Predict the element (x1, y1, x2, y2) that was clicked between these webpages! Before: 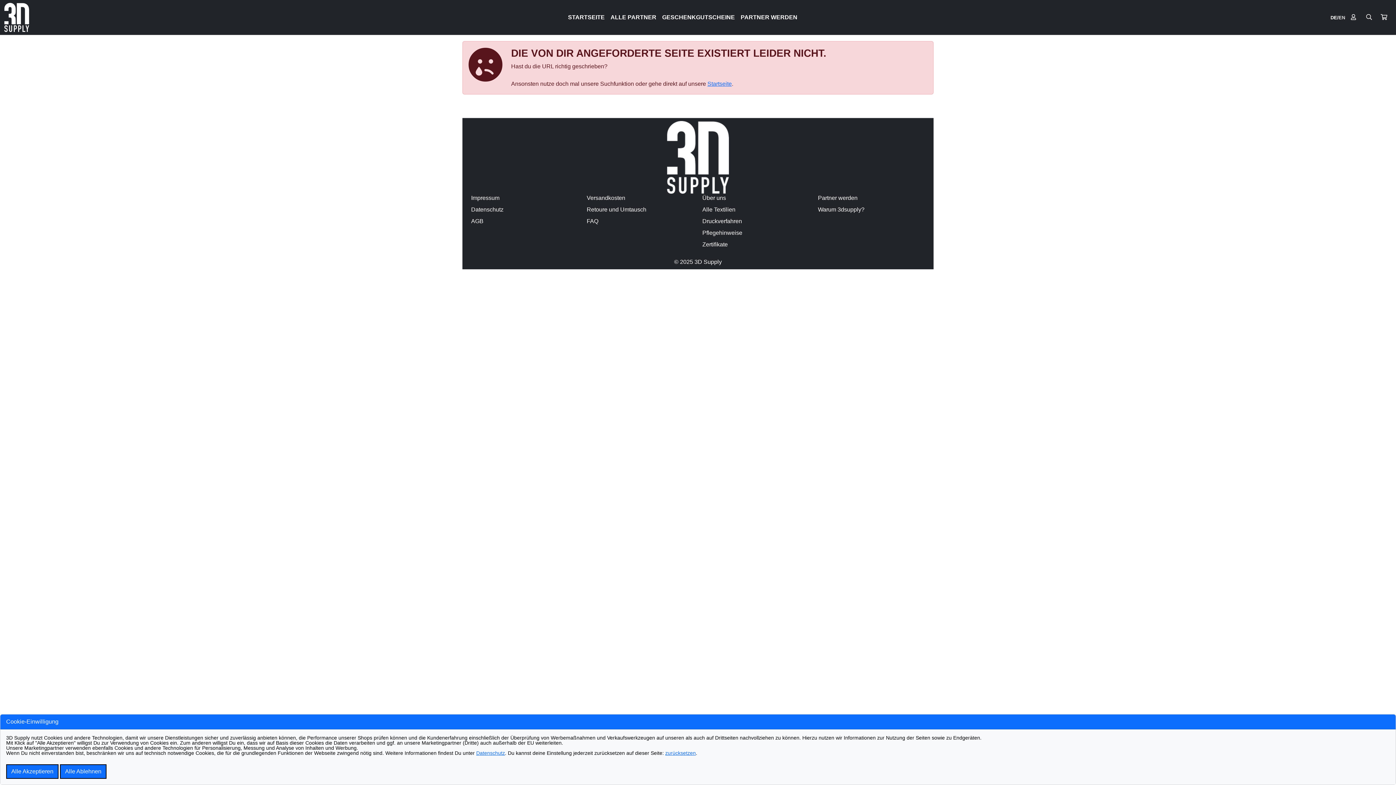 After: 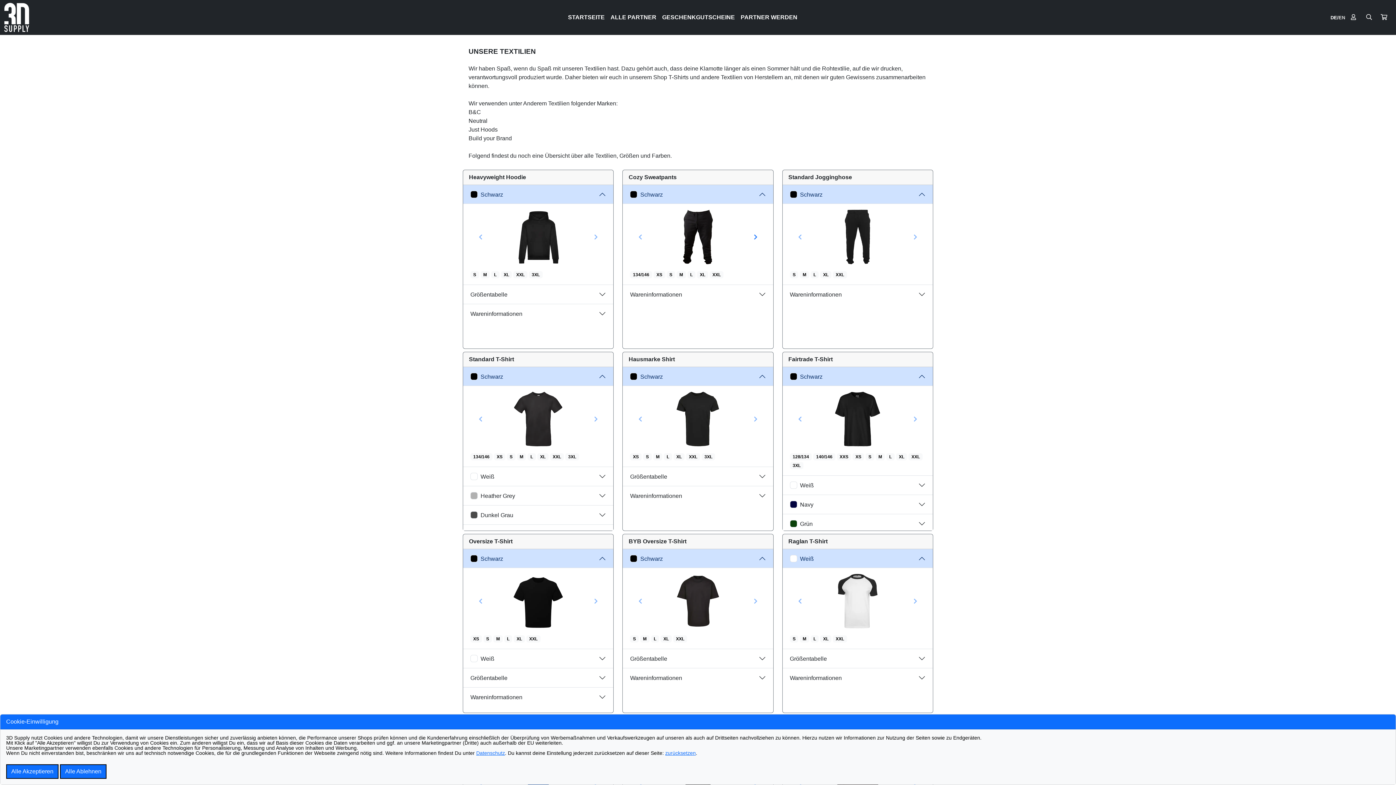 Action: bbox: (702, 205, 809, 214) label: Alle Textilien